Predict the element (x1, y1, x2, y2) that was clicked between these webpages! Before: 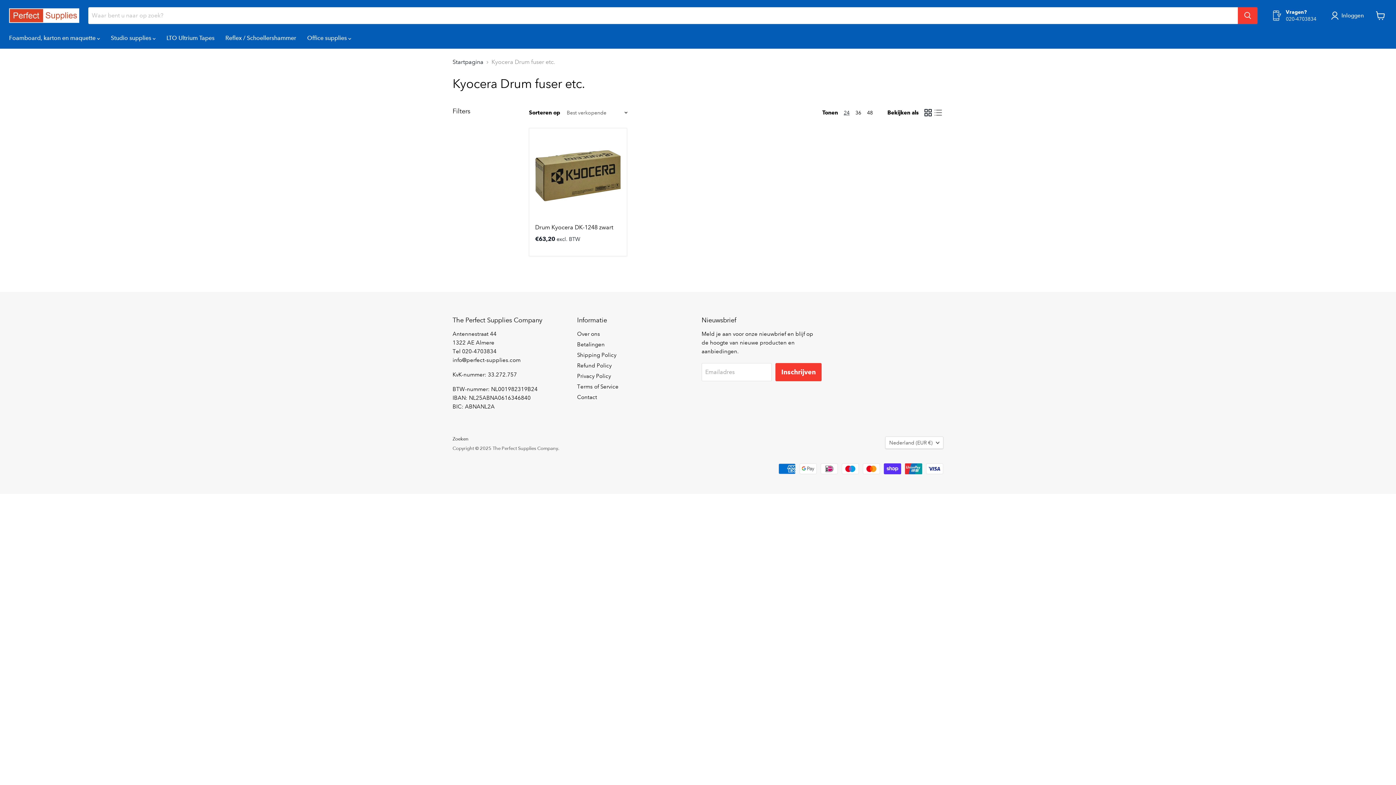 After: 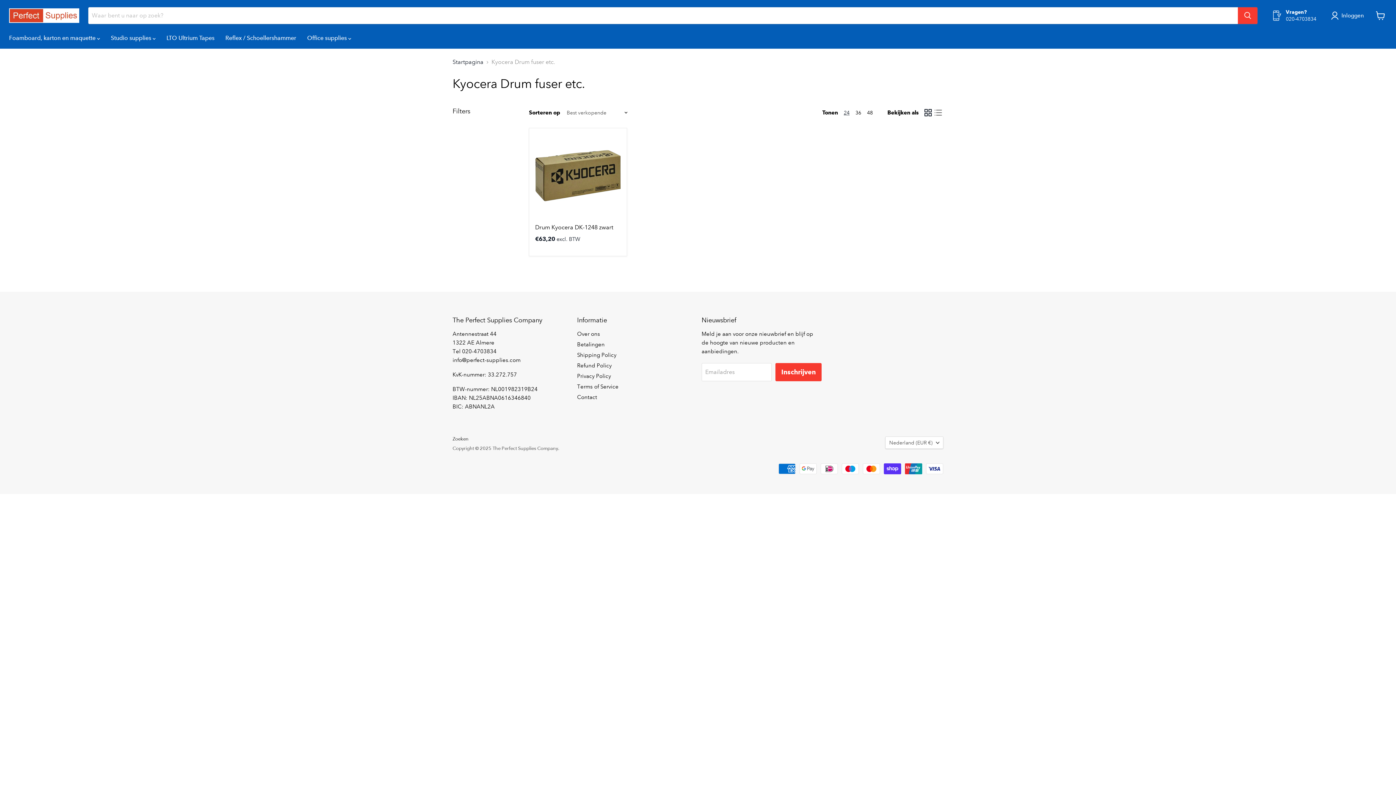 Action: label: grid view bbox: (923, 107, 933, 117)